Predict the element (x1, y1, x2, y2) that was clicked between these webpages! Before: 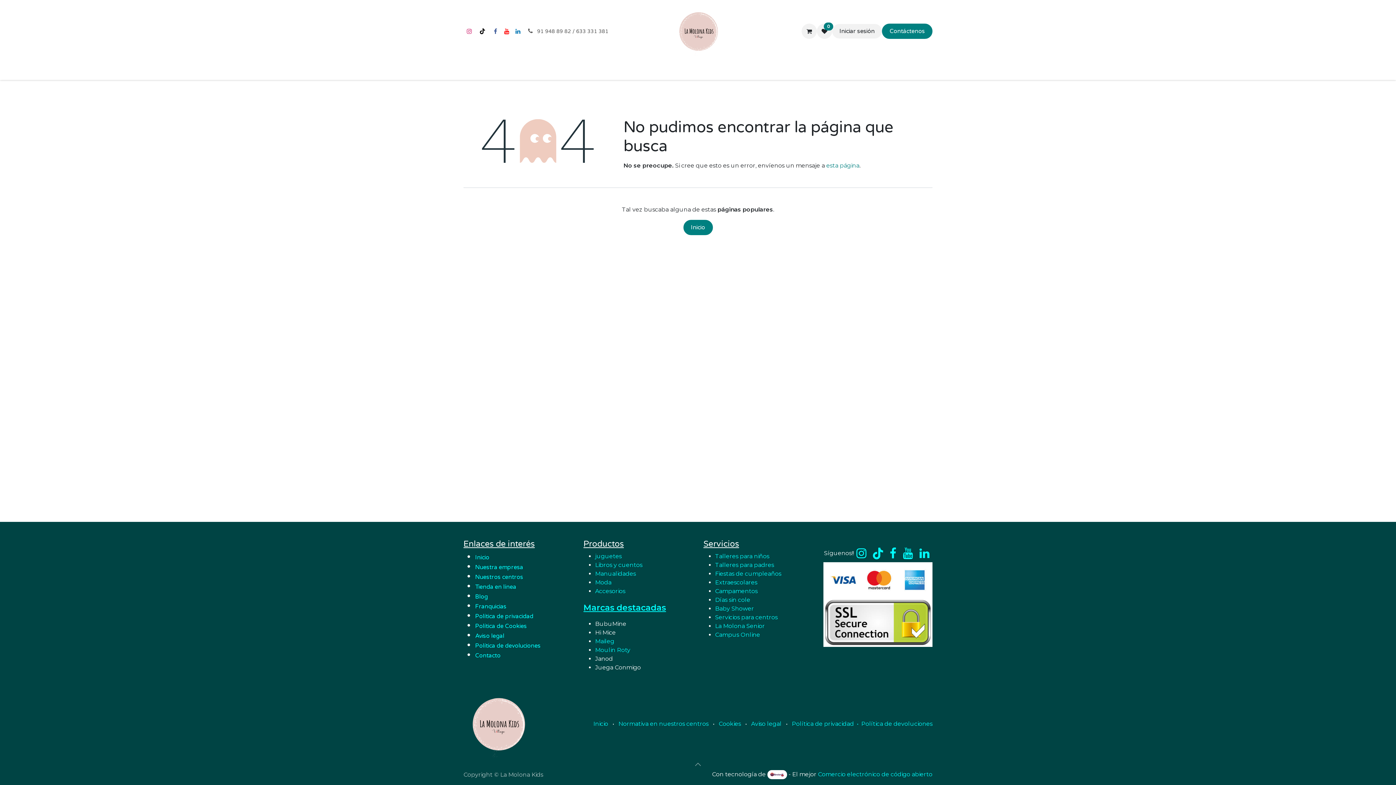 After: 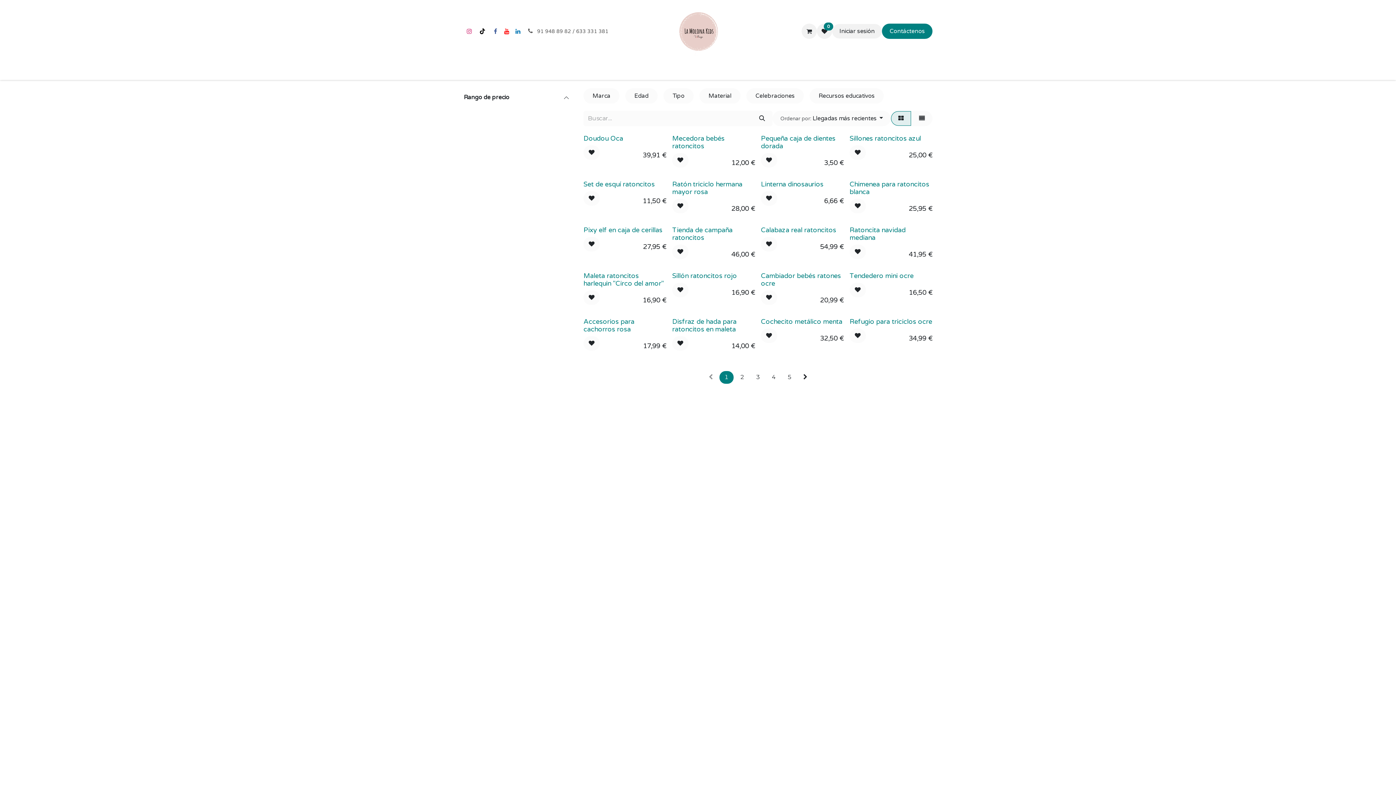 Action: label: Tienda en línea  bbox: (475, 581, 517, 591)